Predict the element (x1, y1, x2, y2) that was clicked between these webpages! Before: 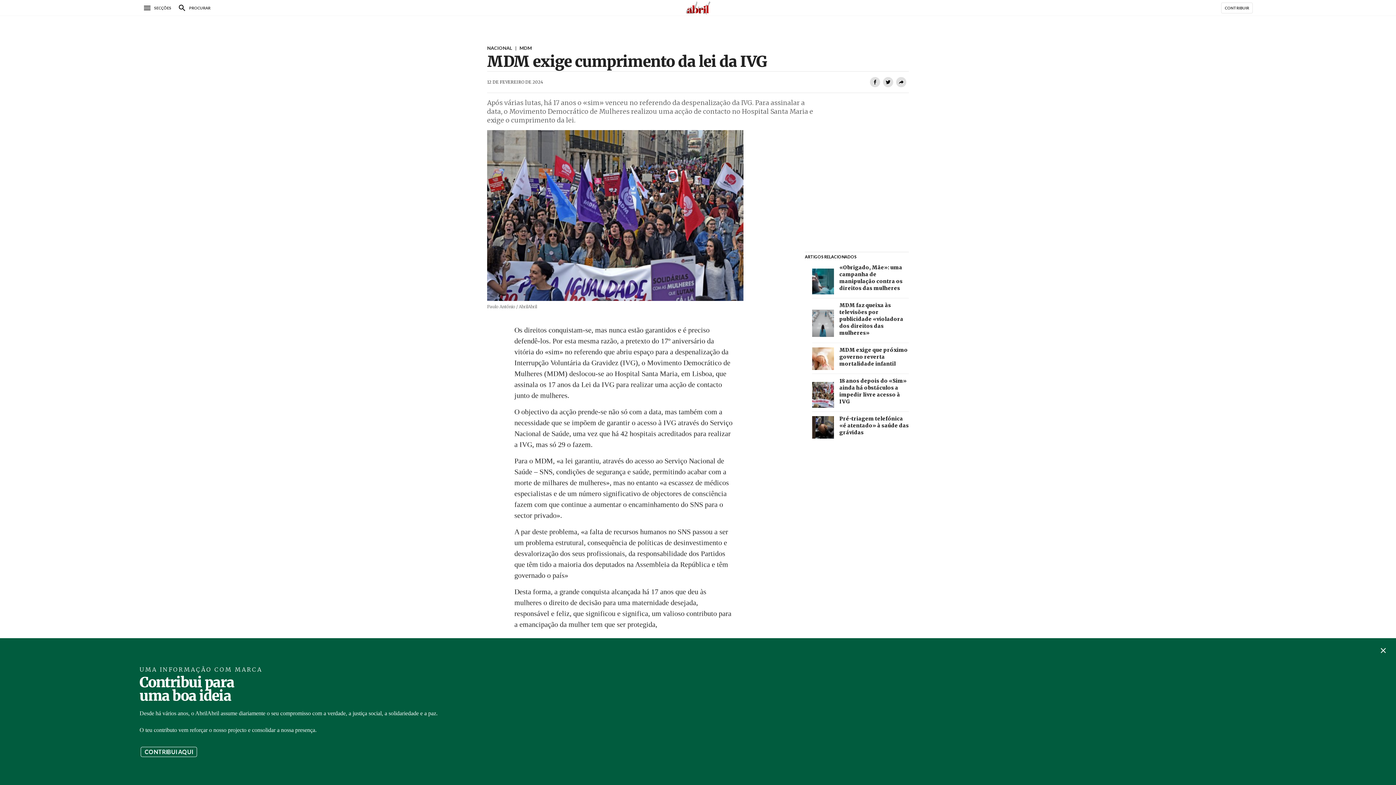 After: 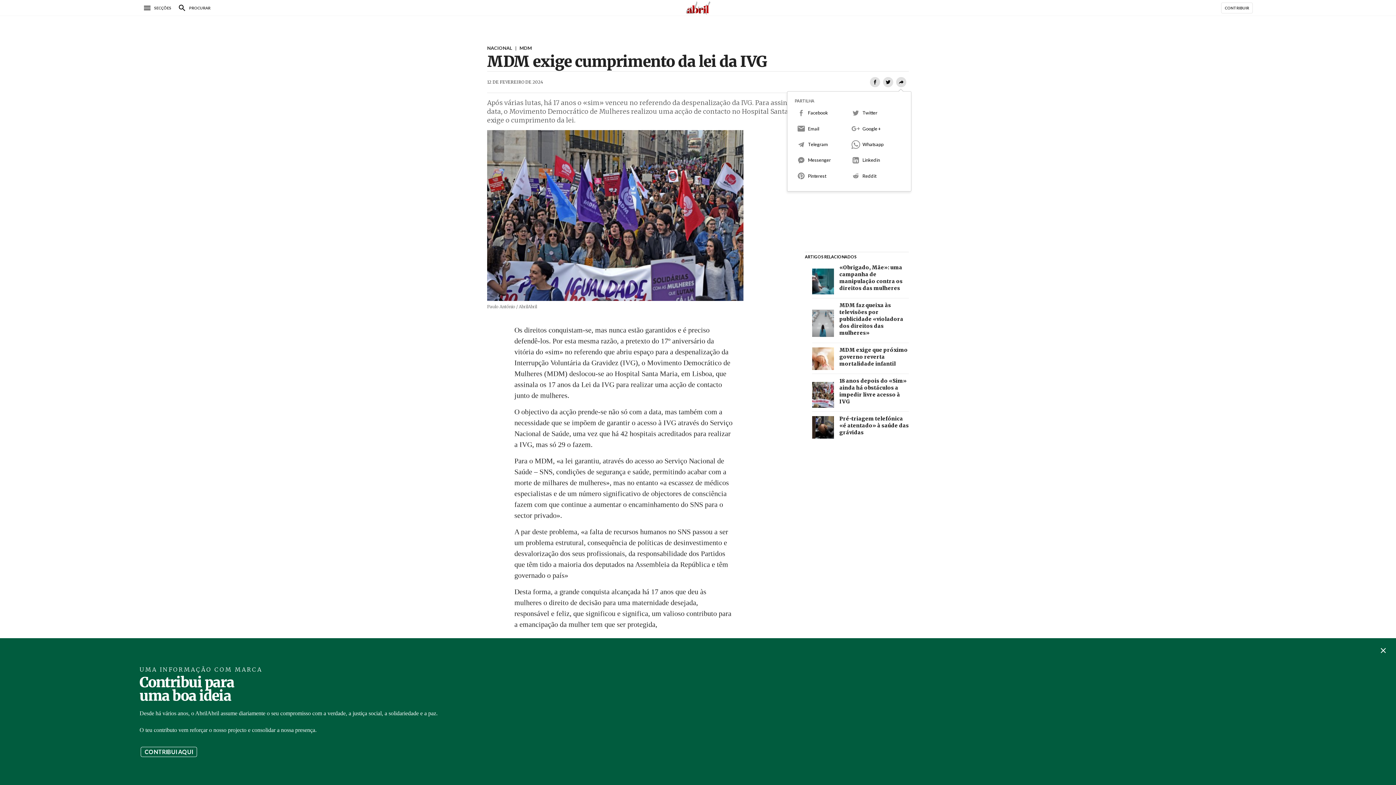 Action: bbox: (896, 76, 909, 87)